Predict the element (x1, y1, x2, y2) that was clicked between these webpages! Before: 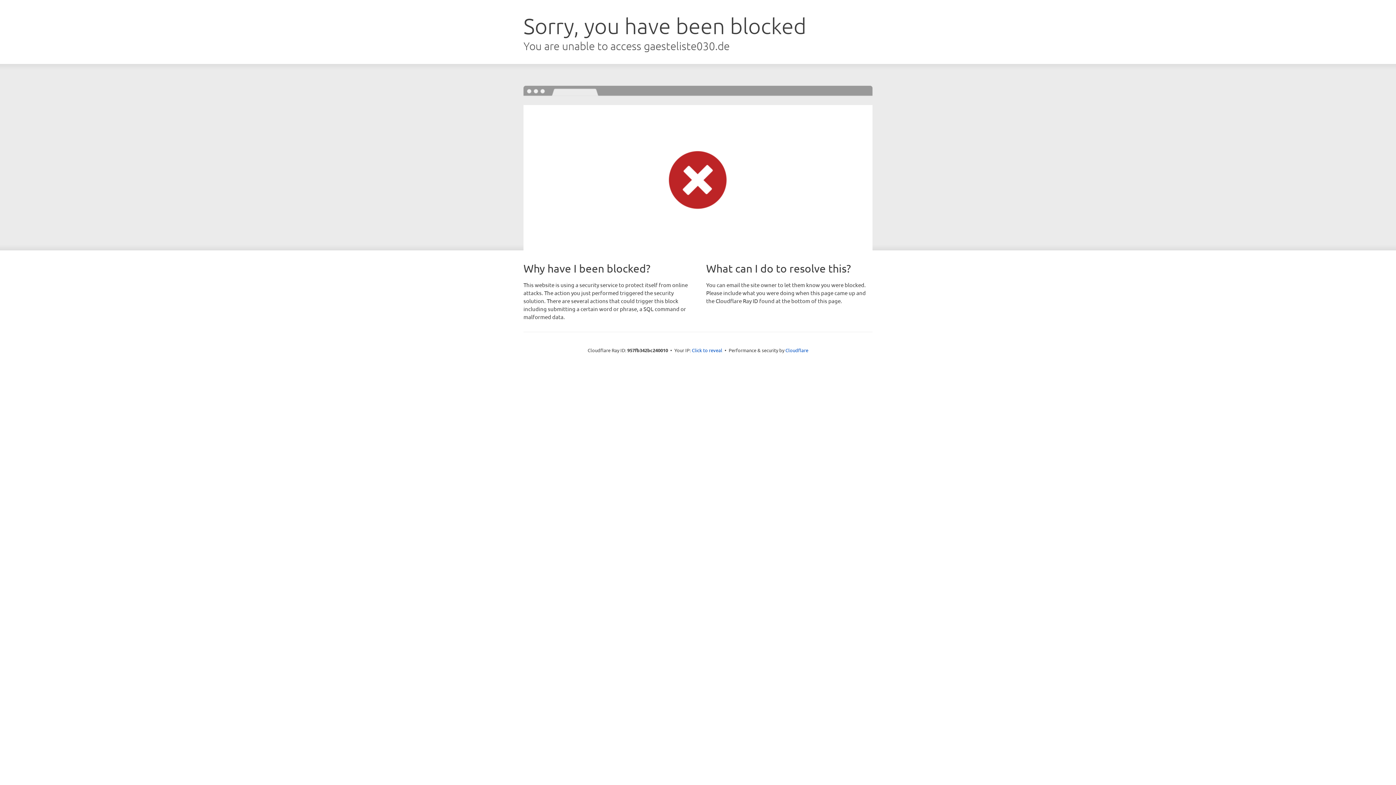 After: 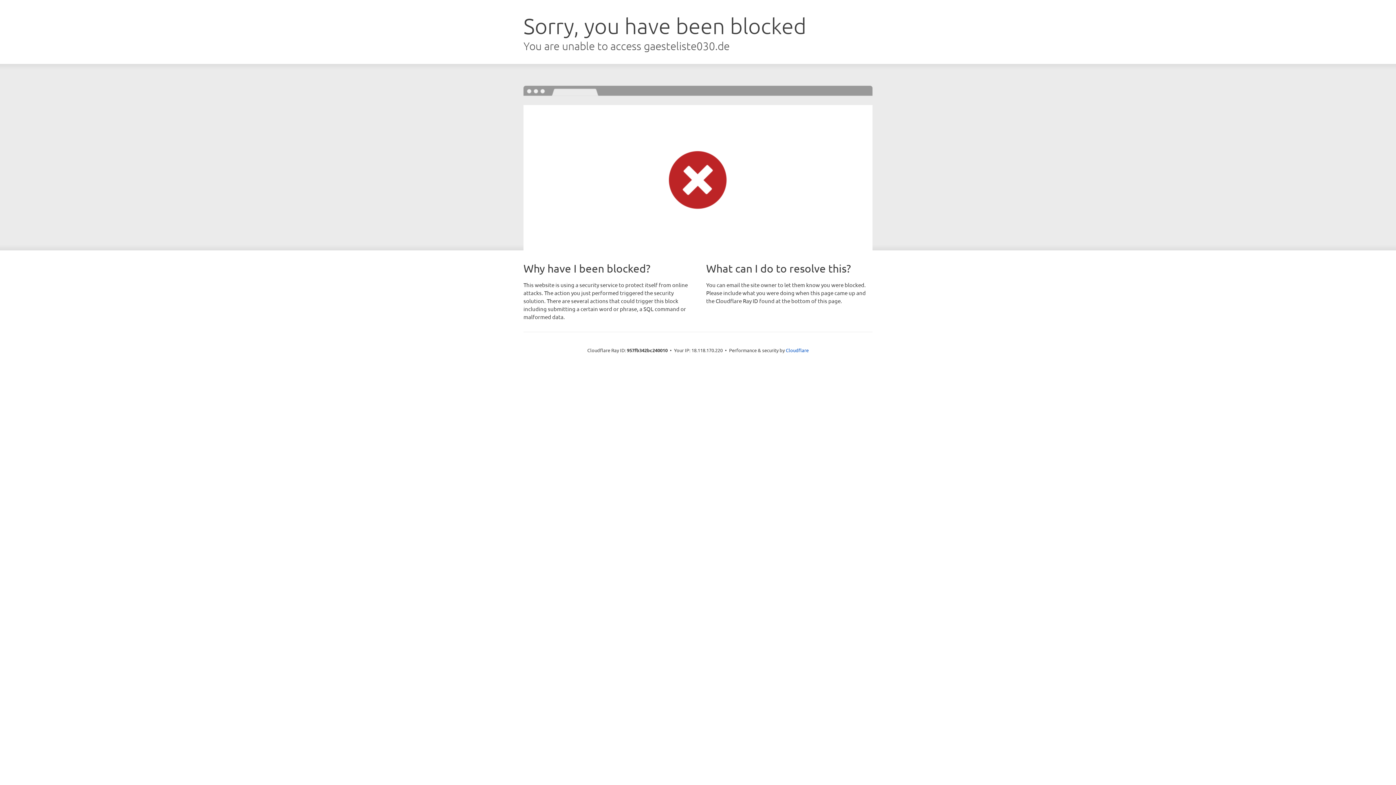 Action: bbox: (692, 346, 722, 353) label: Click to reveal